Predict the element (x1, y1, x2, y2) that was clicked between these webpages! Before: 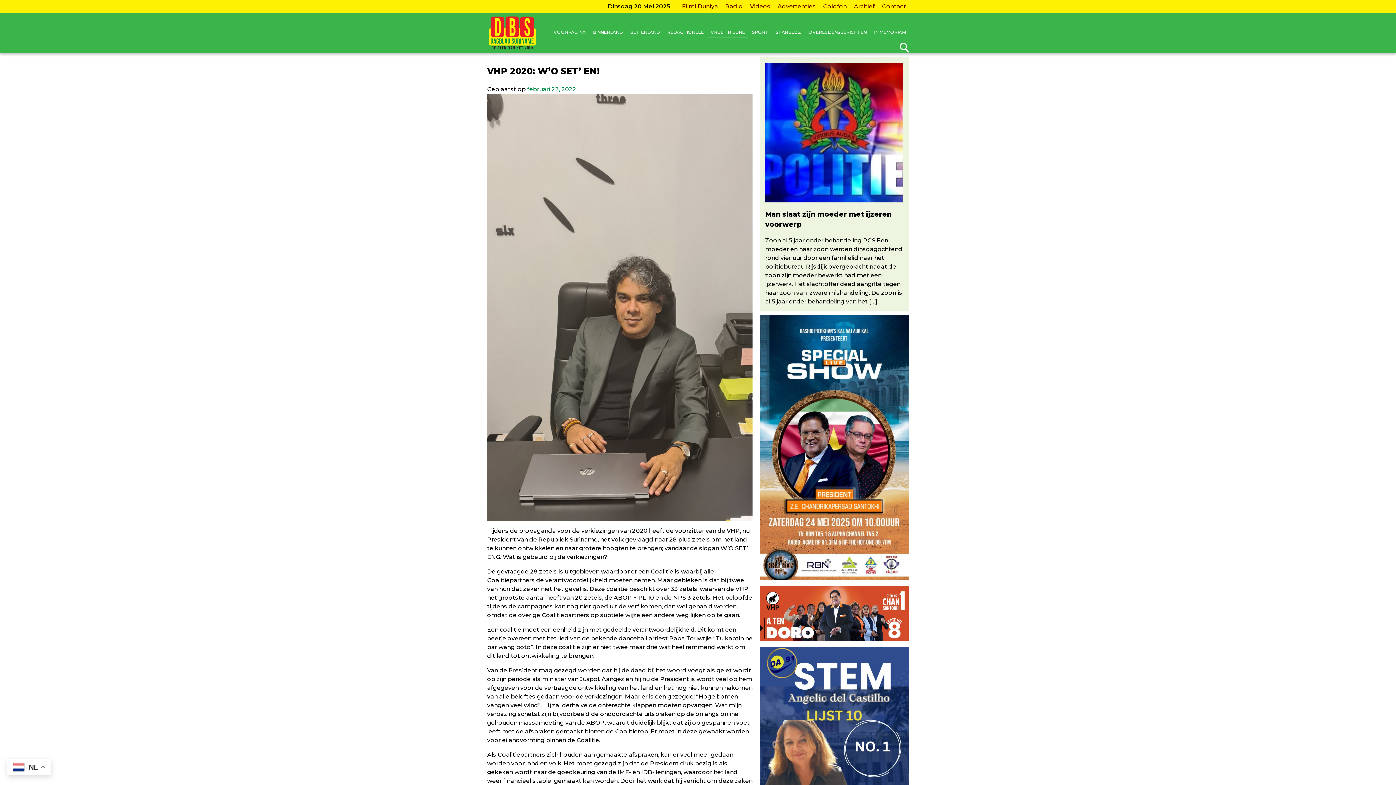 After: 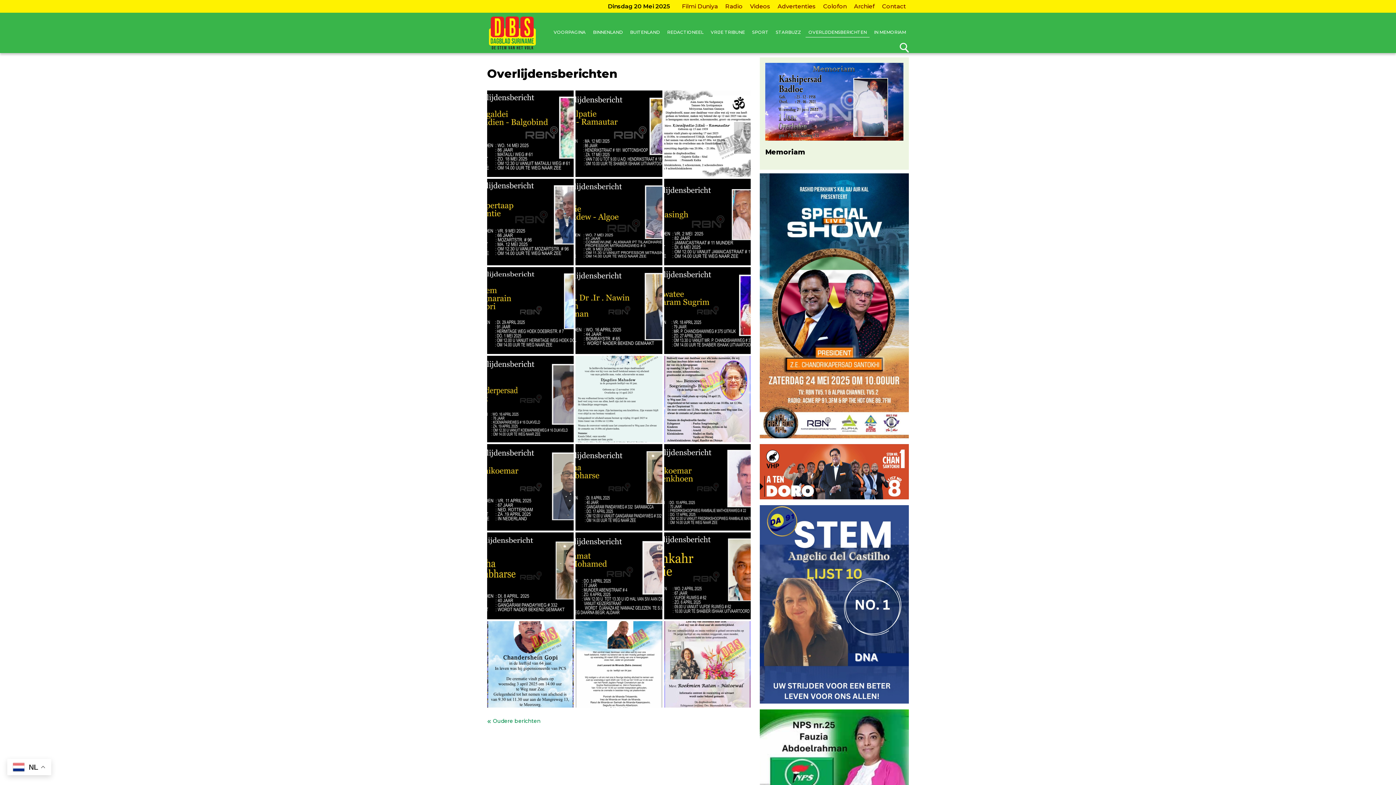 Action: bbox: (805, 27, 869, 37) label: OVERLIJDENSBERICHTEN